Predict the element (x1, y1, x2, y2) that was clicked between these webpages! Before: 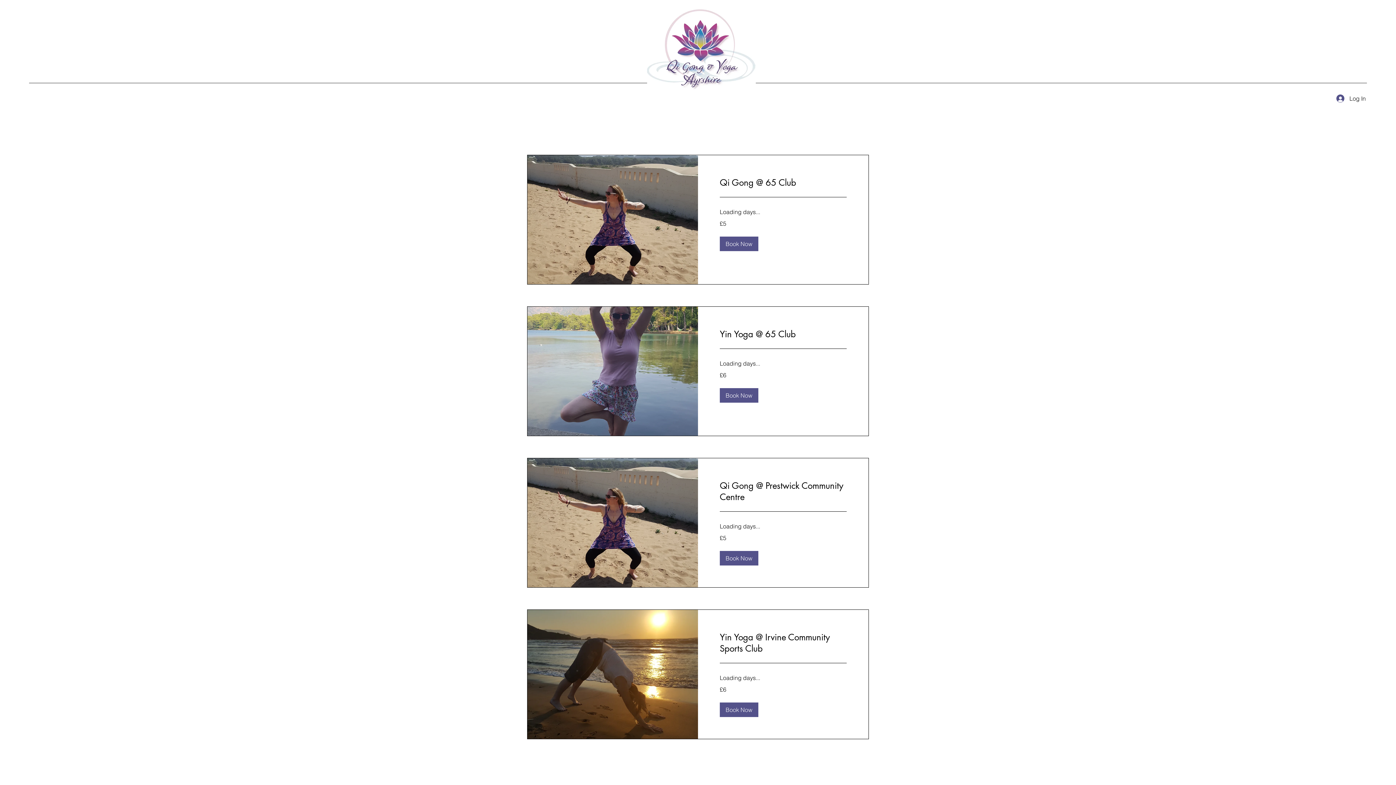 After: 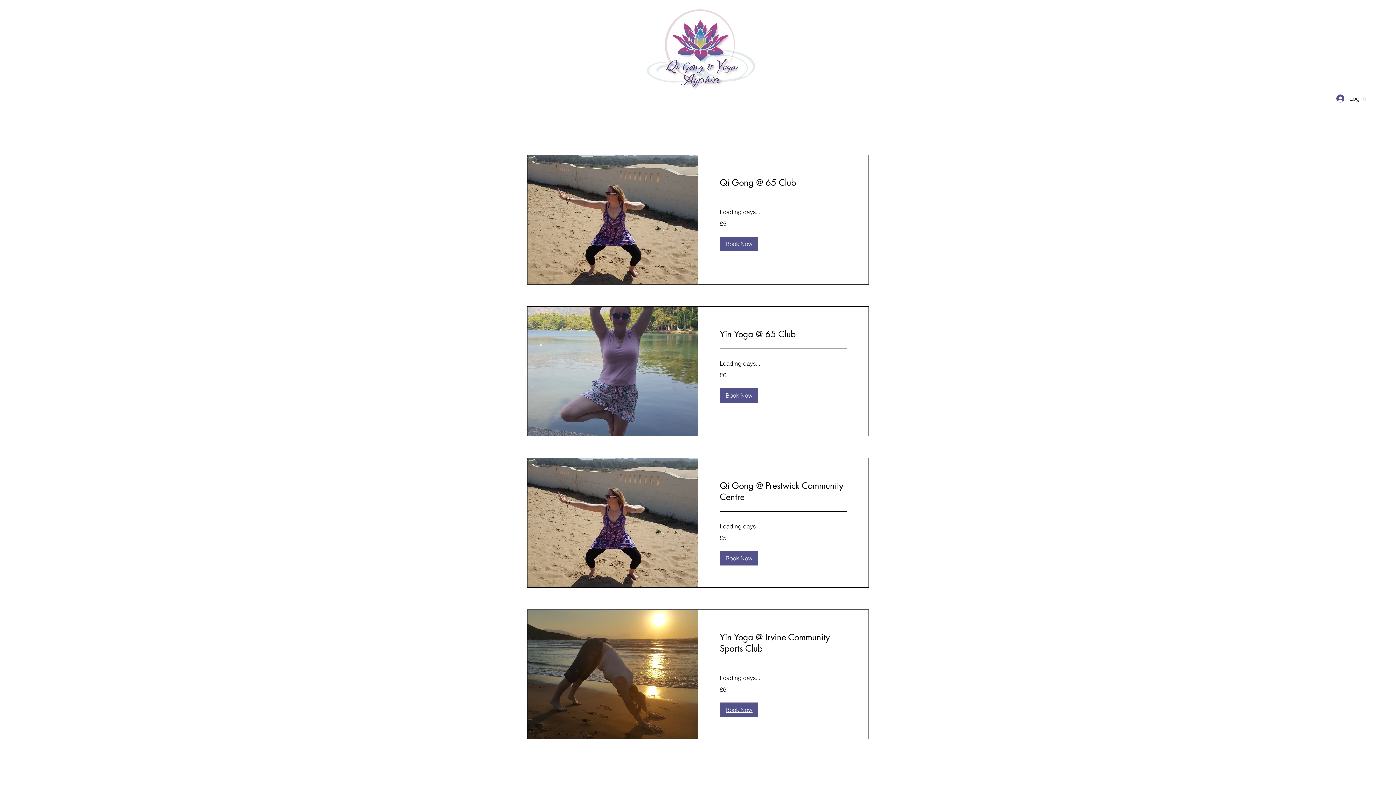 Action: label: Book Now bbox: (720, 702, 758, 717)